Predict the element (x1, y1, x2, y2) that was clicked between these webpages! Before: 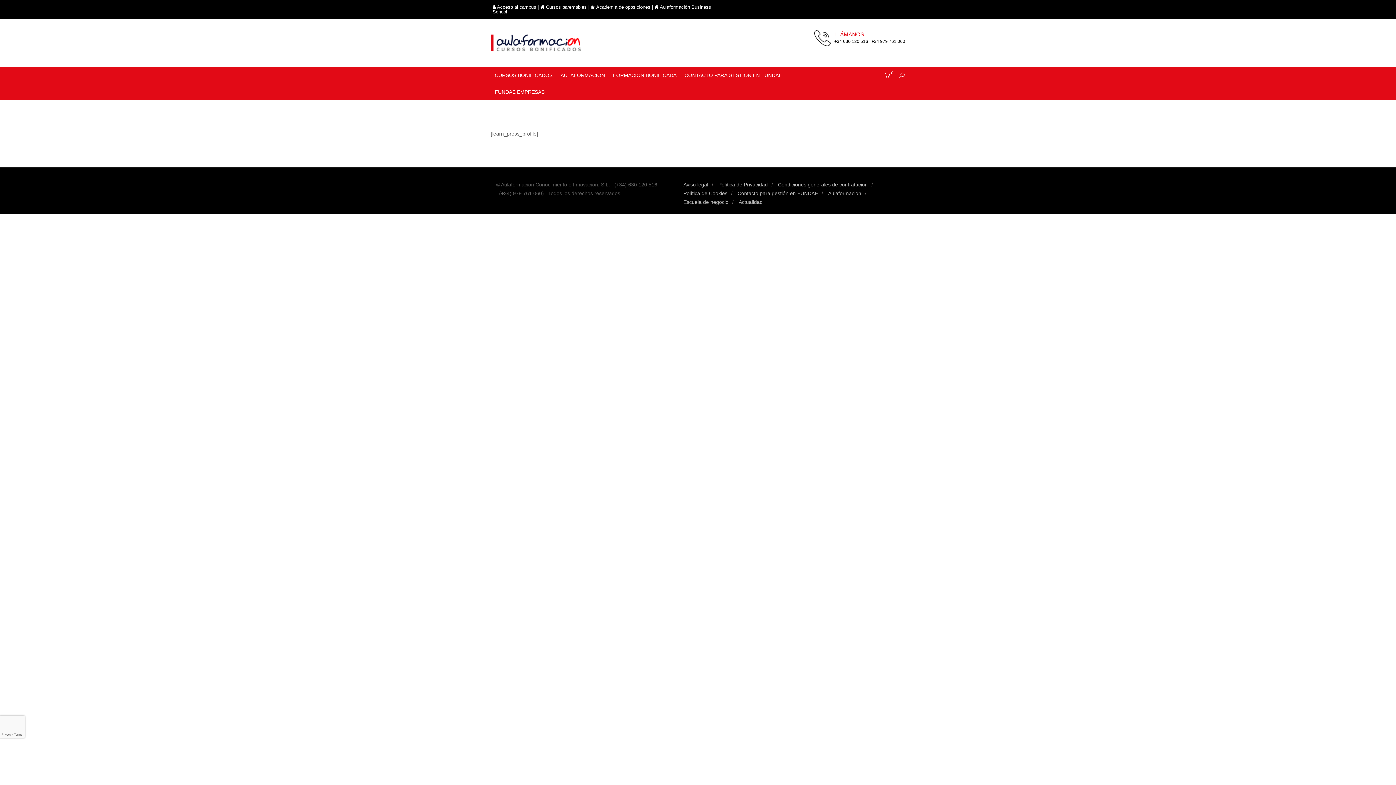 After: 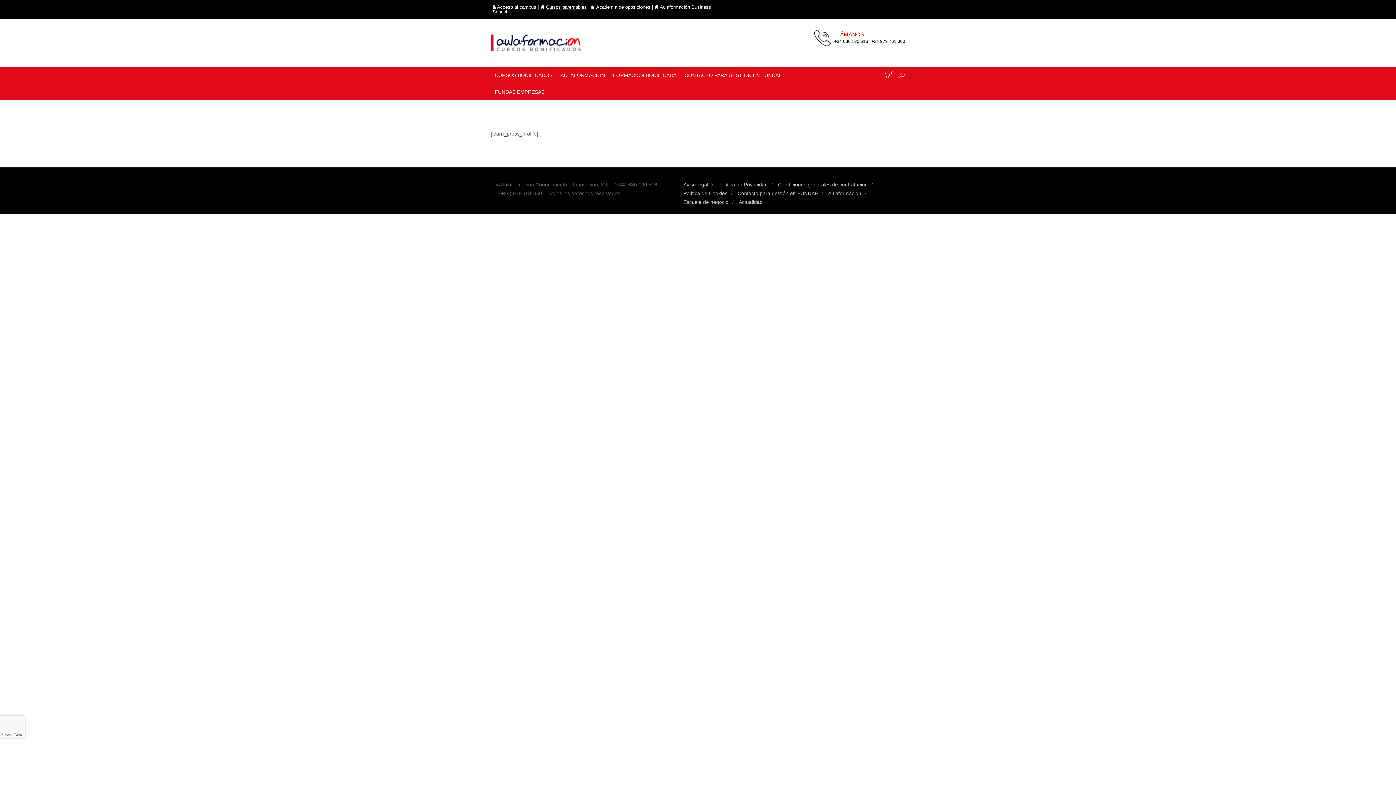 Action: label: Cursos baremables bbox: (546, 4, 586, 9)